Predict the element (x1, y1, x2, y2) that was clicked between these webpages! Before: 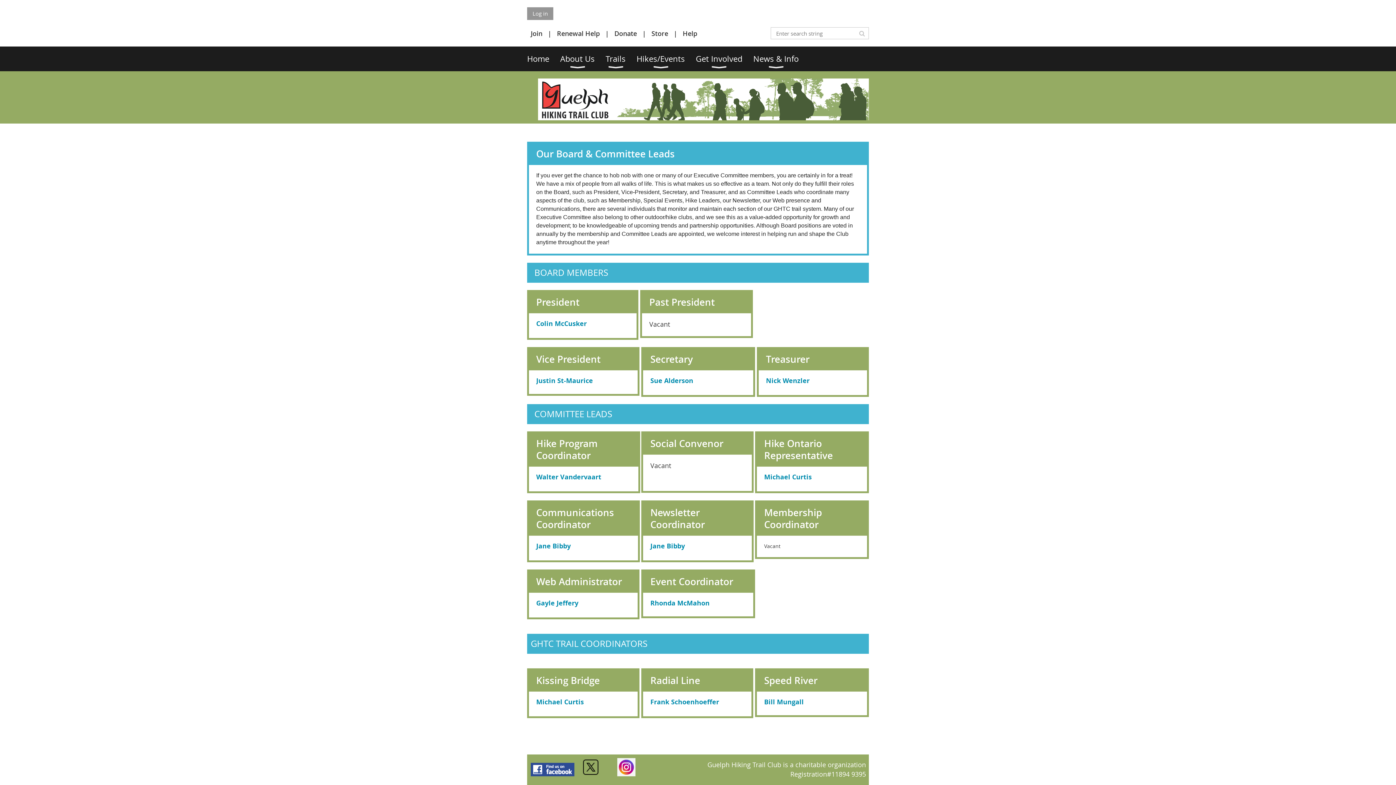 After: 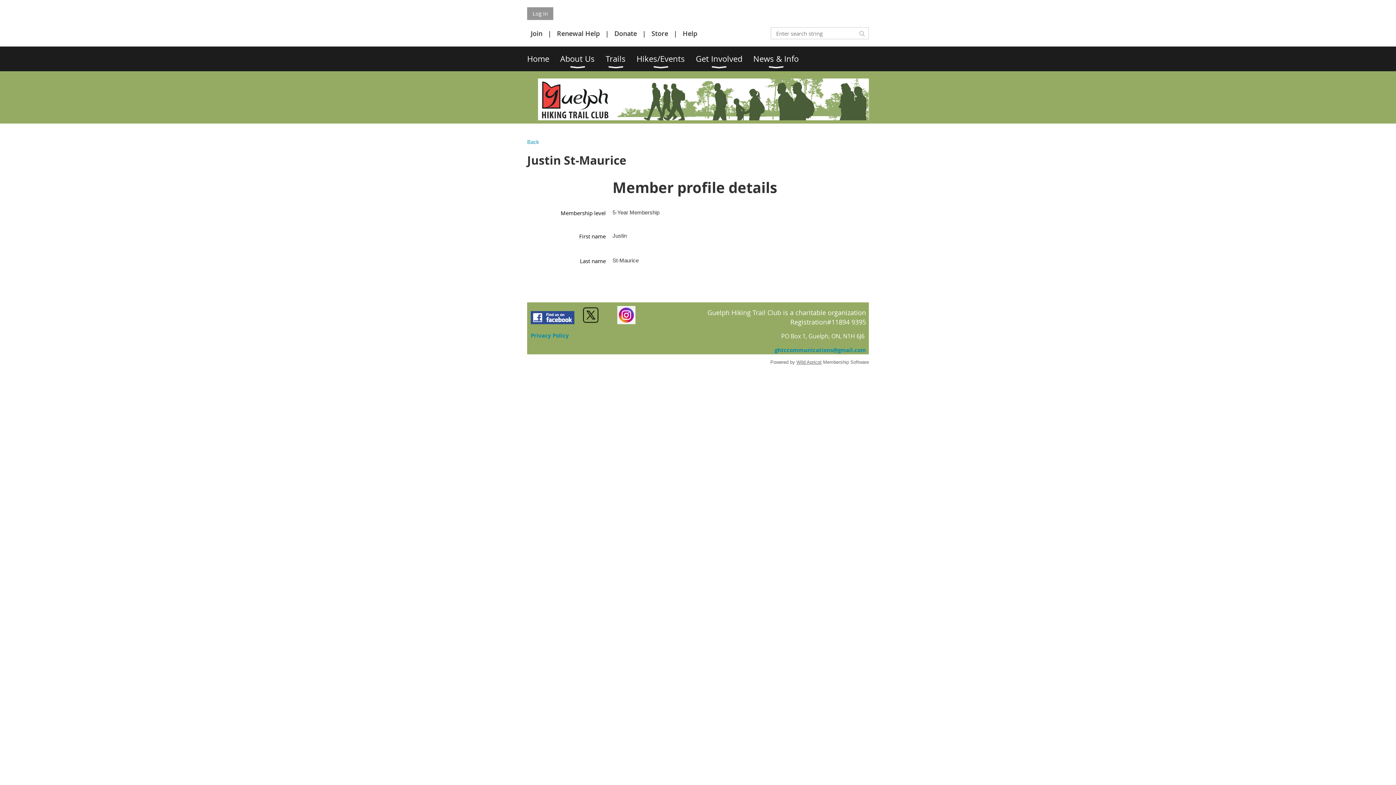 Action: bbox: (536, 376, 593, 385) label: Justin St-Maurice